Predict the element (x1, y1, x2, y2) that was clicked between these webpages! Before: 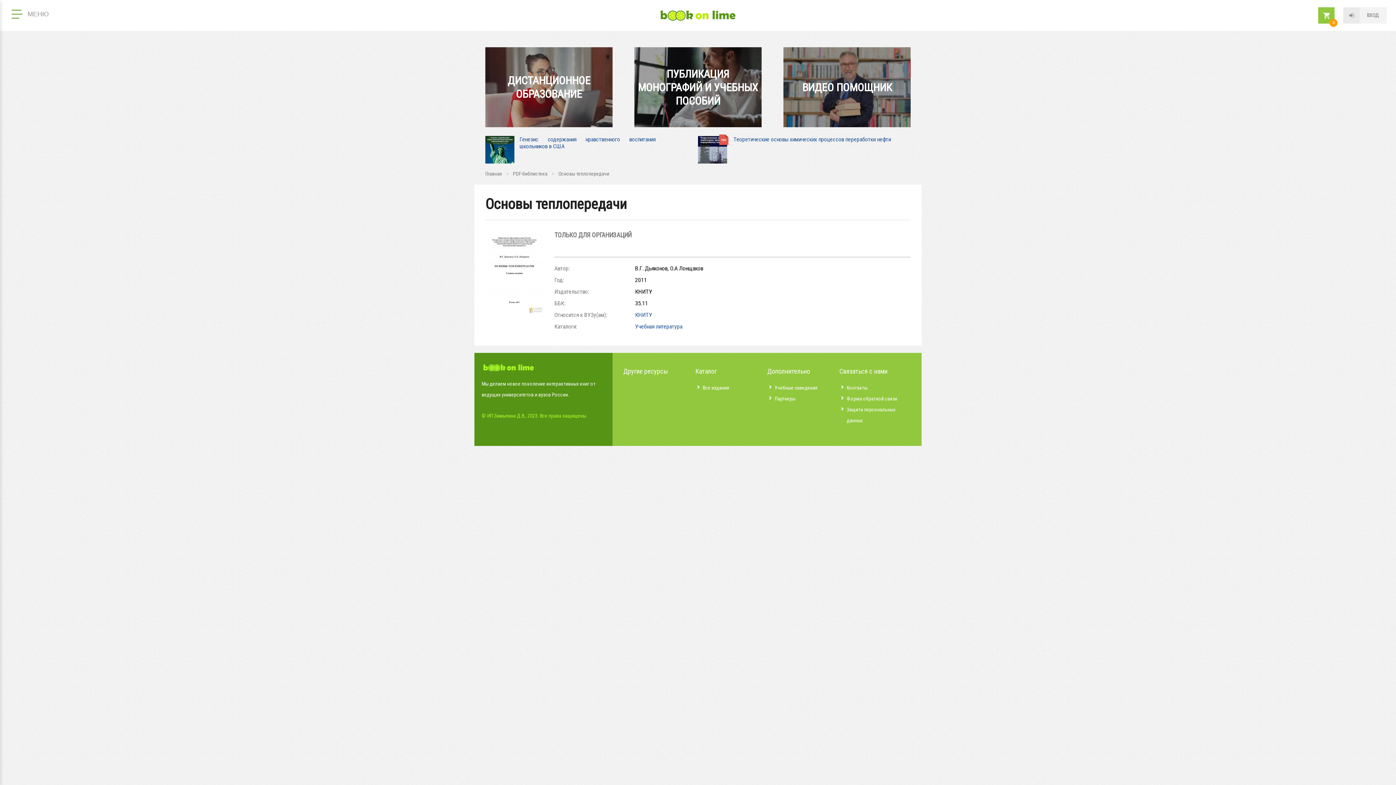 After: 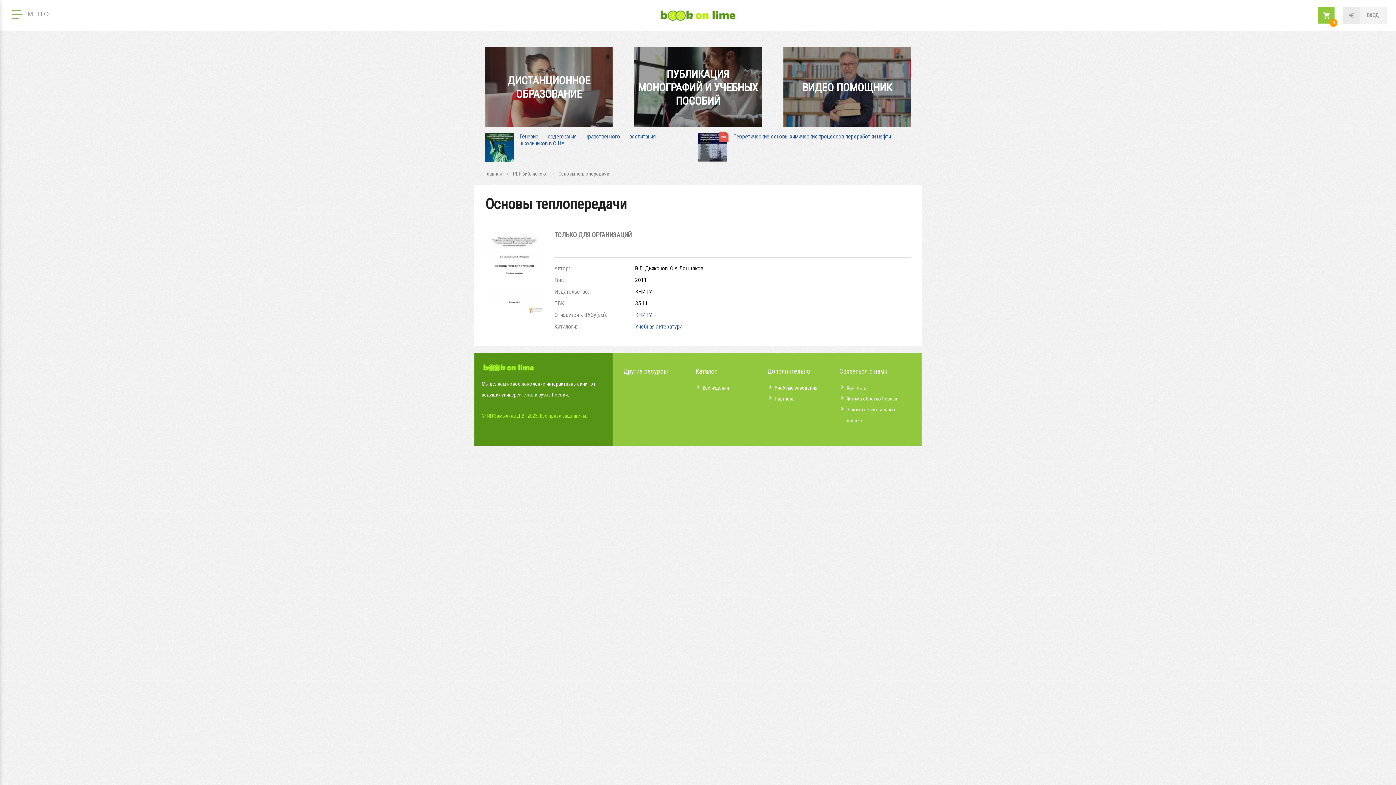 Action: bbox: (485, 159, 514, 166)